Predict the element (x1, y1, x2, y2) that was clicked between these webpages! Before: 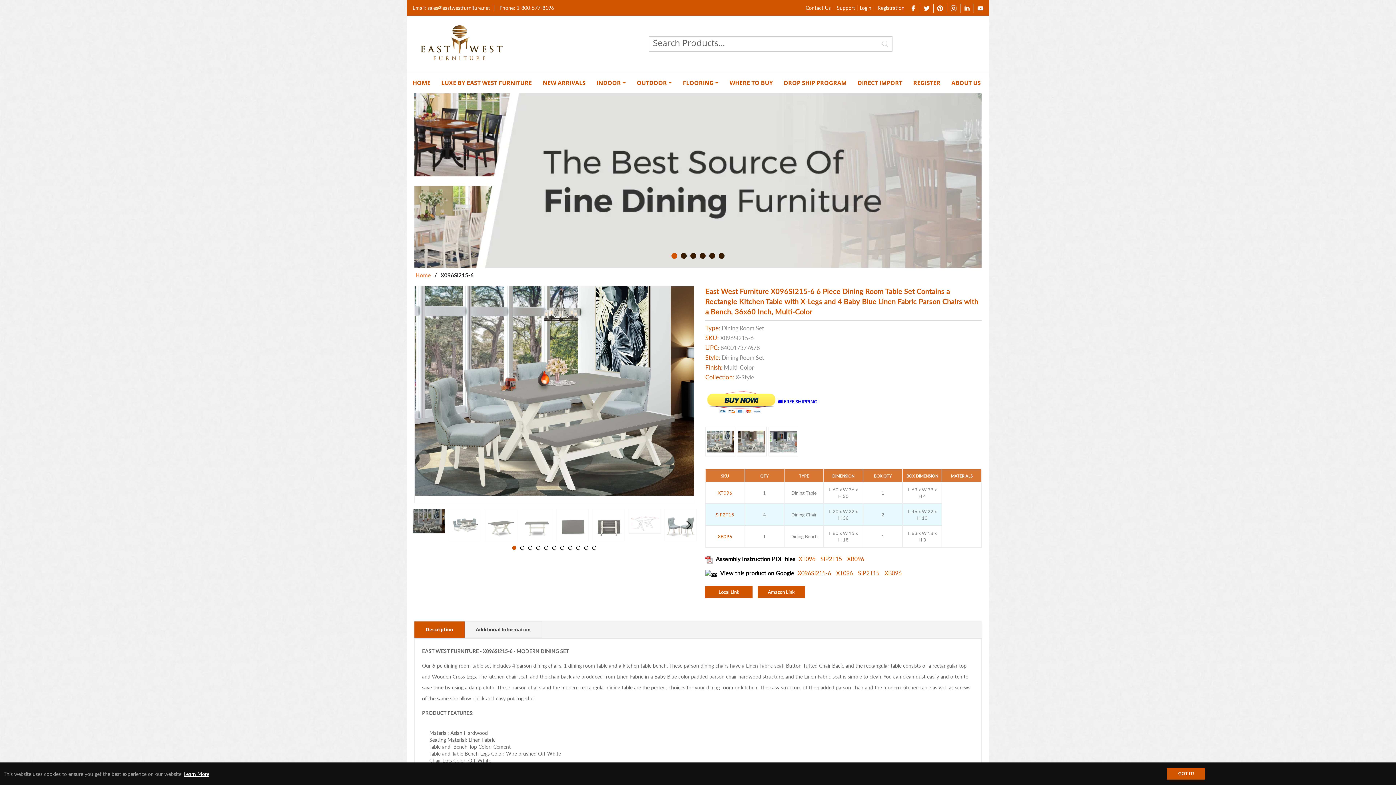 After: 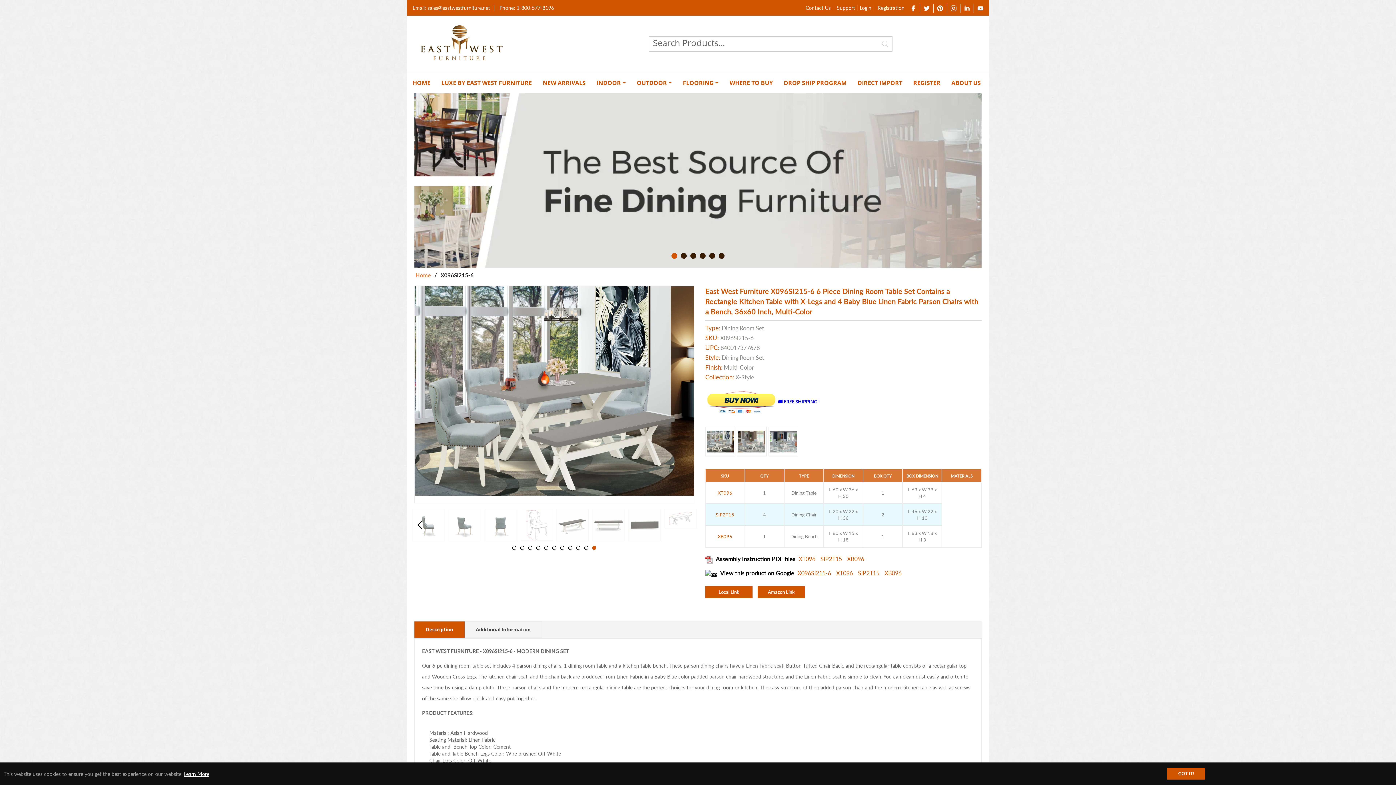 Action: bbox: (592, 546, 596, 550) label: 11